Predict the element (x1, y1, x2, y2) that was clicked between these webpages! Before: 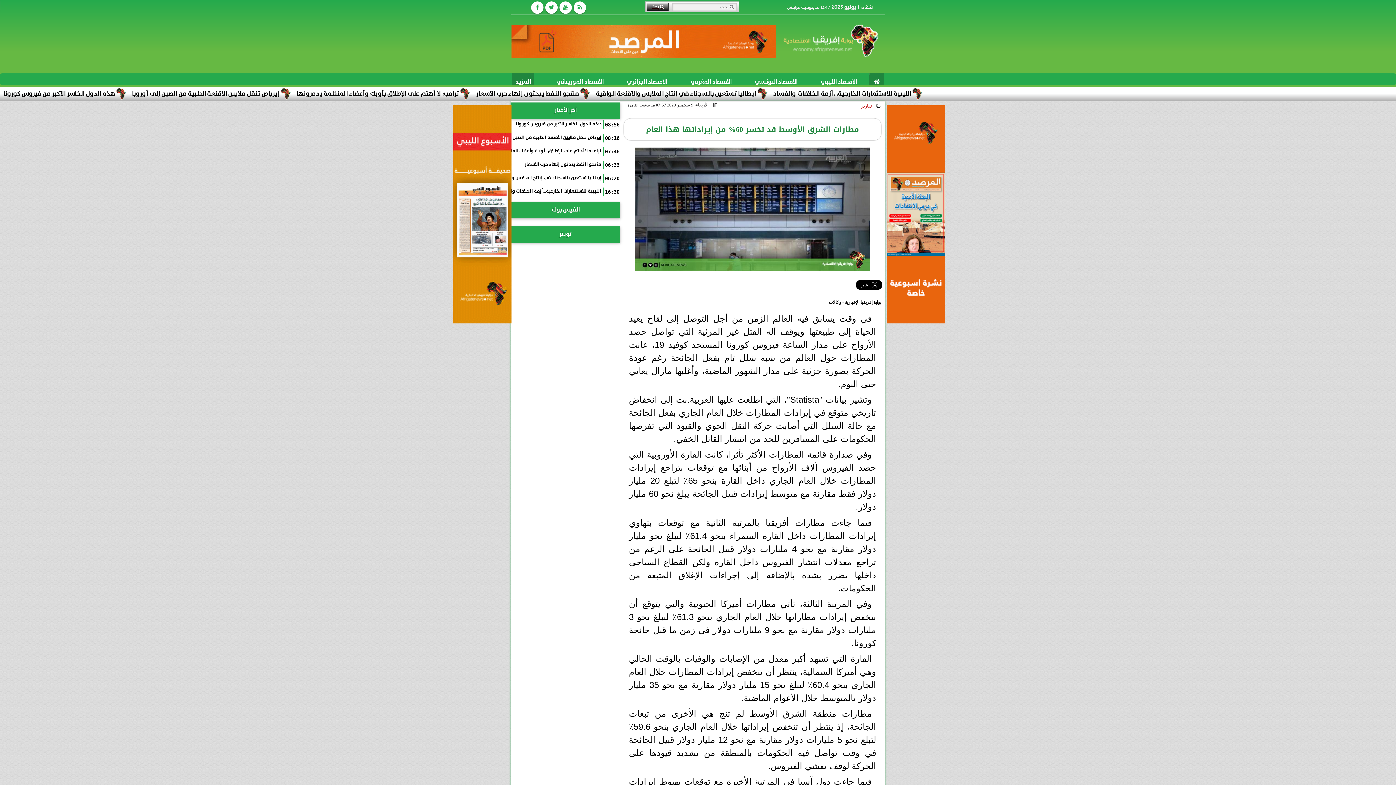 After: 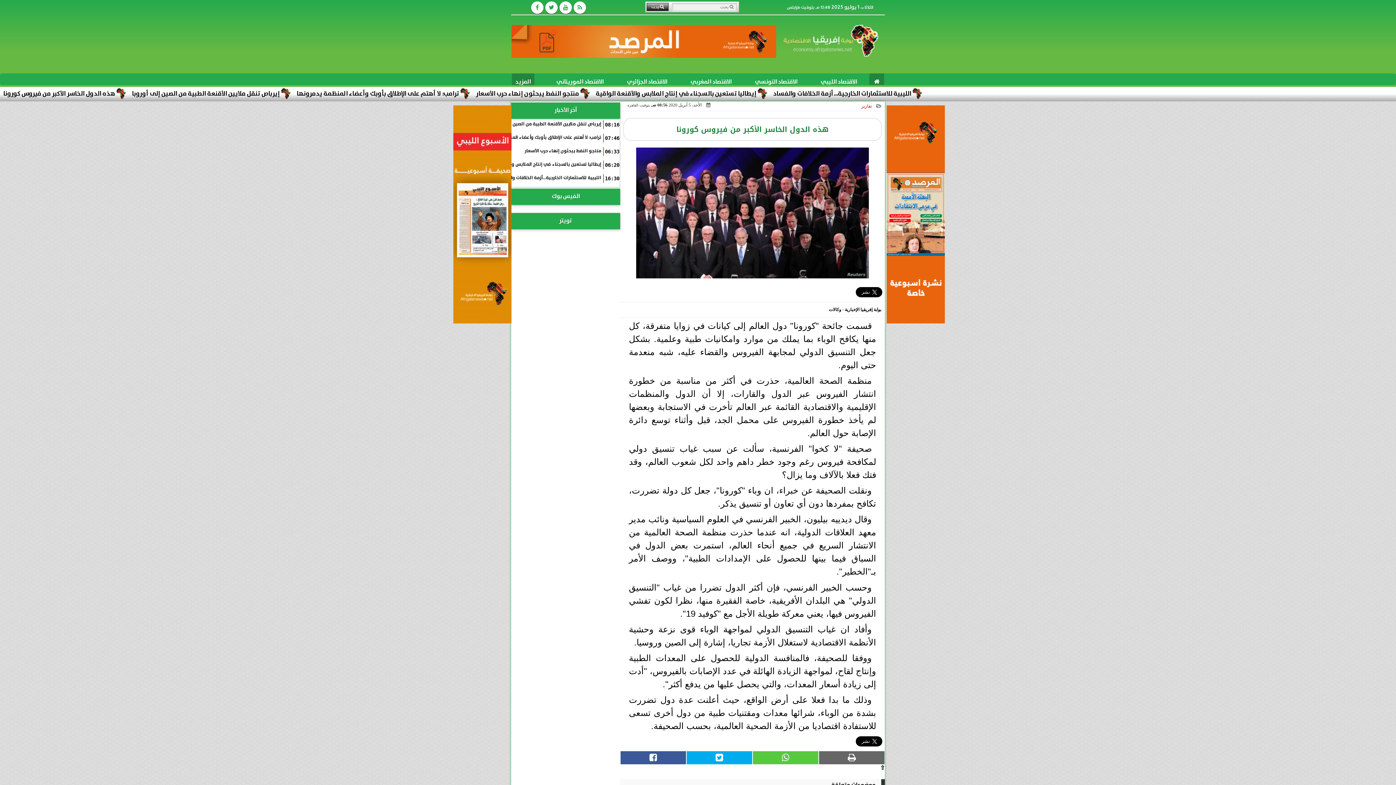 Action: label: هذه الدول الخاسر الأكبر من فيروس كورونا bbox: (1, 86, 126, 100)